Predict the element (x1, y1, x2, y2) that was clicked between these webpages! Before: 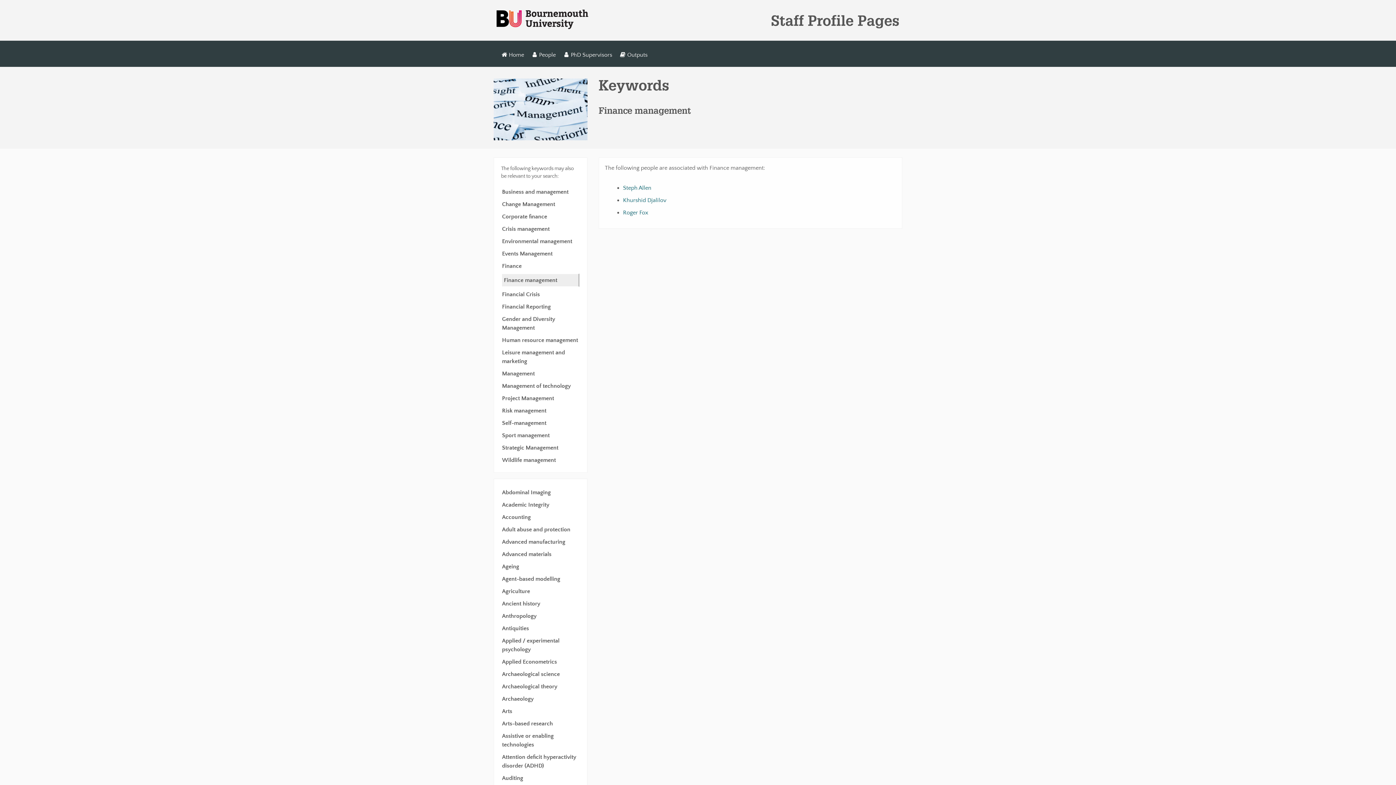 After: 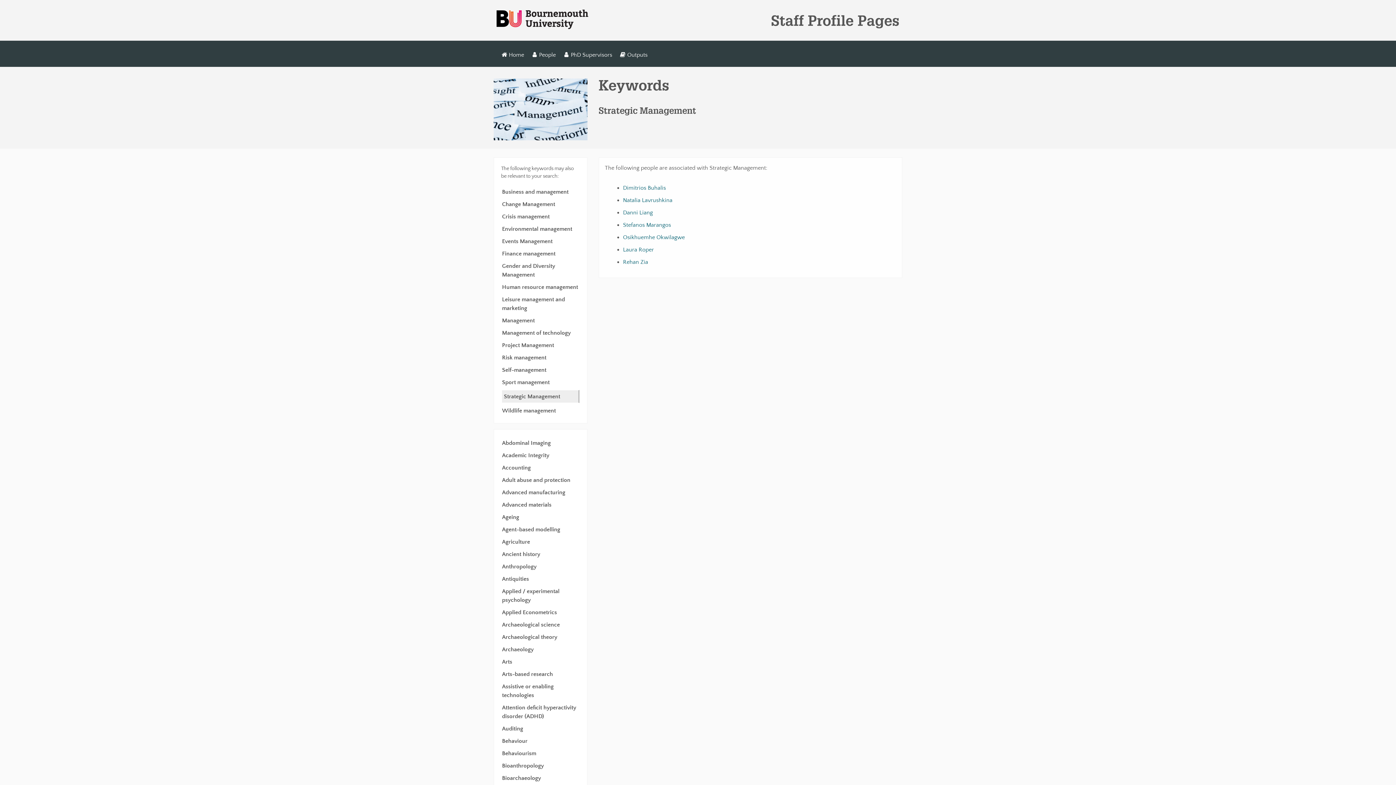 Action: label: Strategic Management bbox: (501, 443, 579, 452)